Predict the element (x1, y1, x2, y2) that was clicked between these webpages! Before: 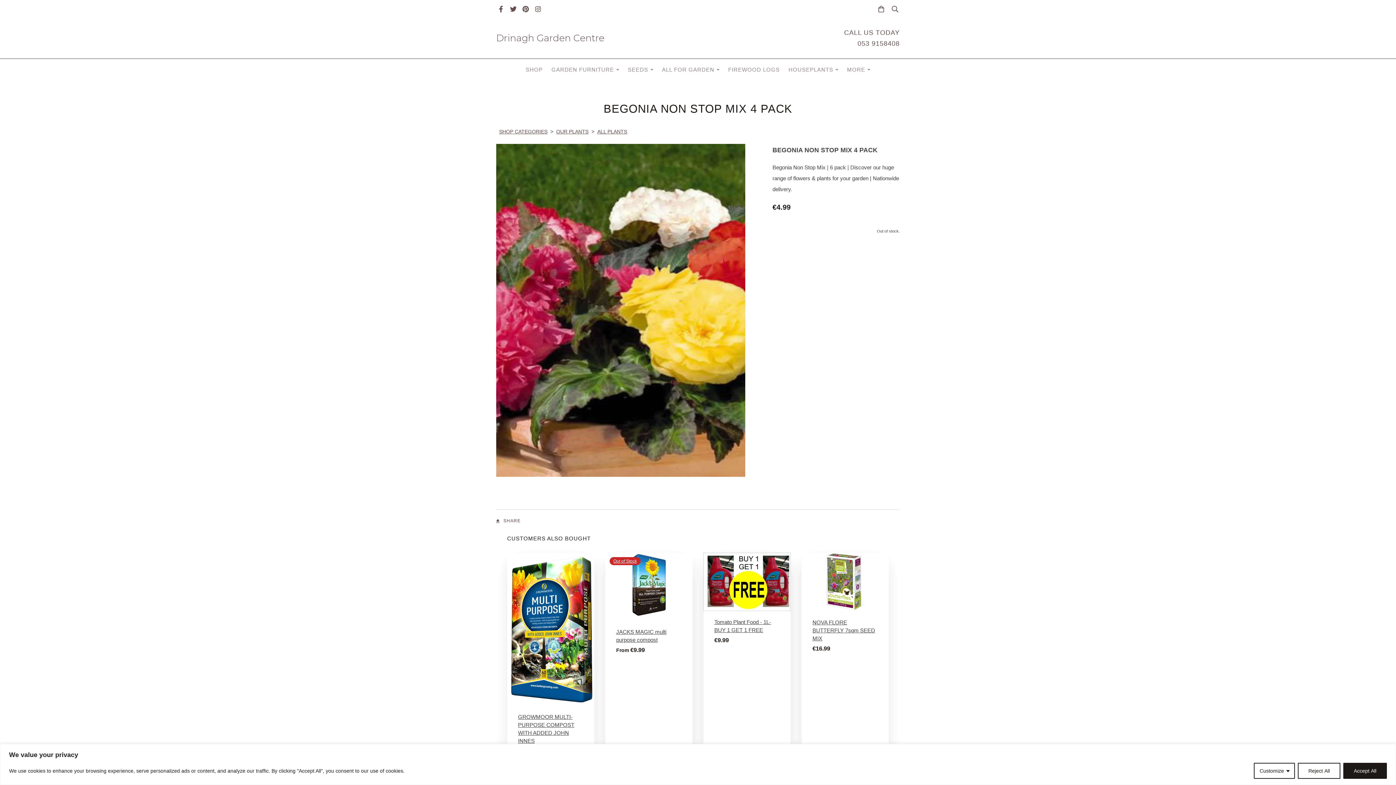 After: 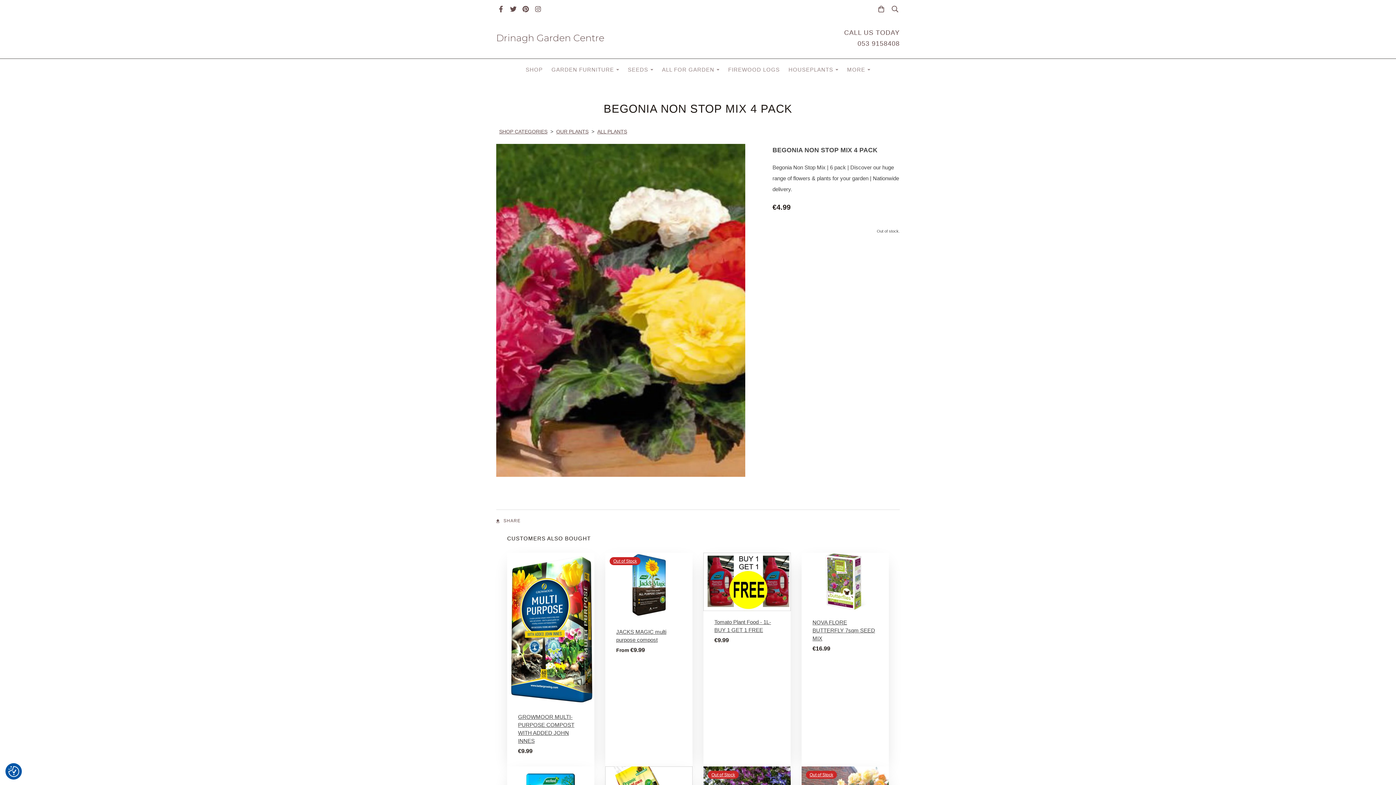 Action: bbox: (1343, 763, 1387, 779) label: Accept All